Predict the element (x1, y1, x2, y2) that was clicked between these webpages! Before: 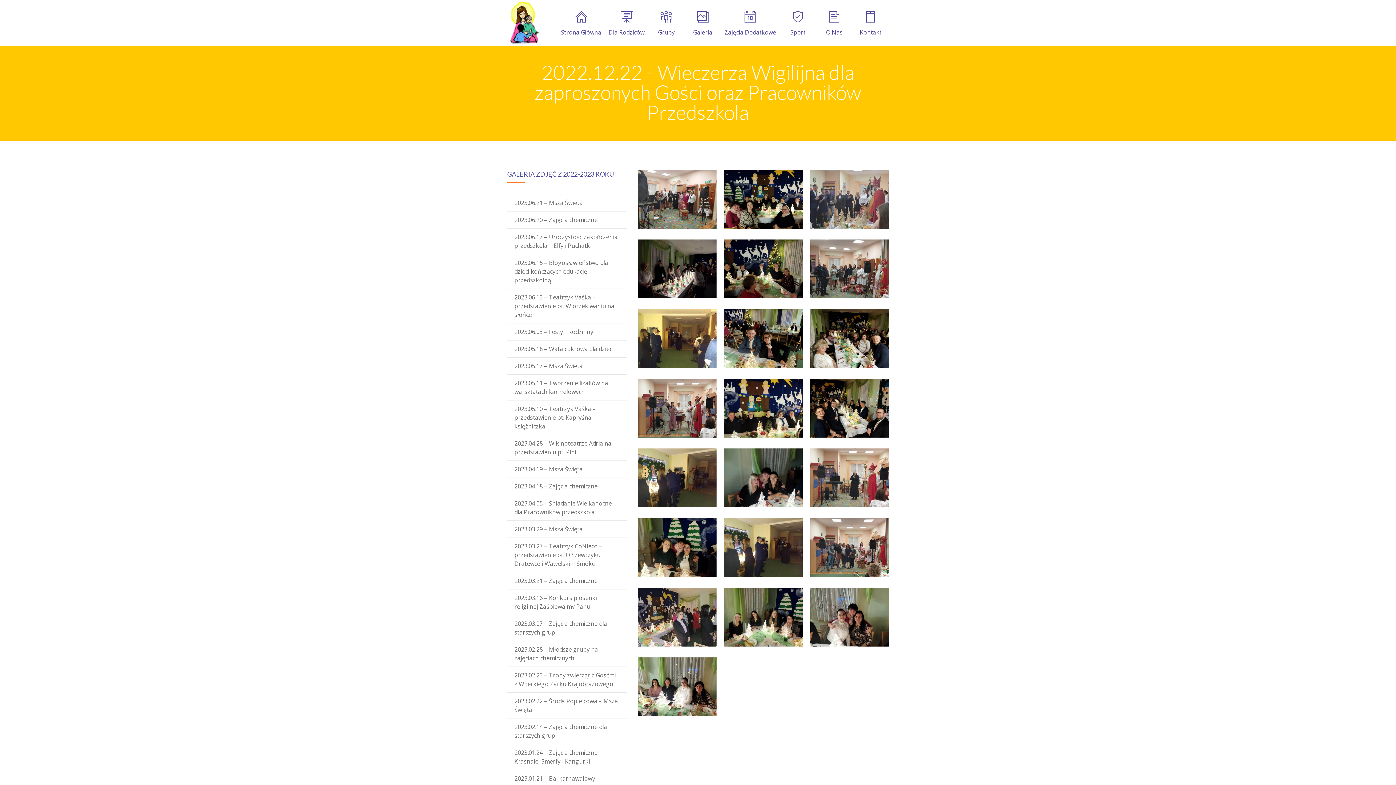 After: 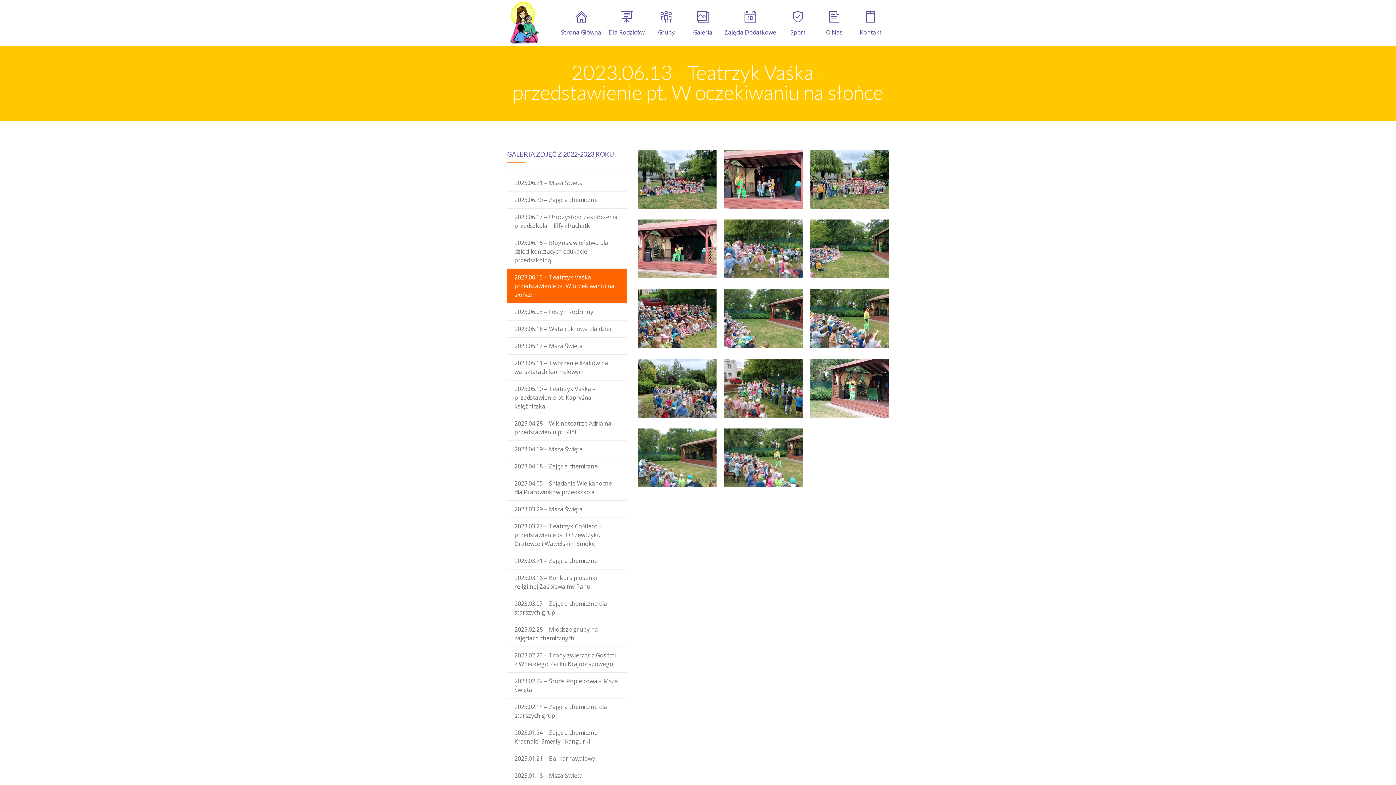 Action: label: 2023.06.13 – Teatrzyk Vaśka – przedstawienie pt. W oczekiwaniu na słońce bbox: (507, 288, 627, 323)